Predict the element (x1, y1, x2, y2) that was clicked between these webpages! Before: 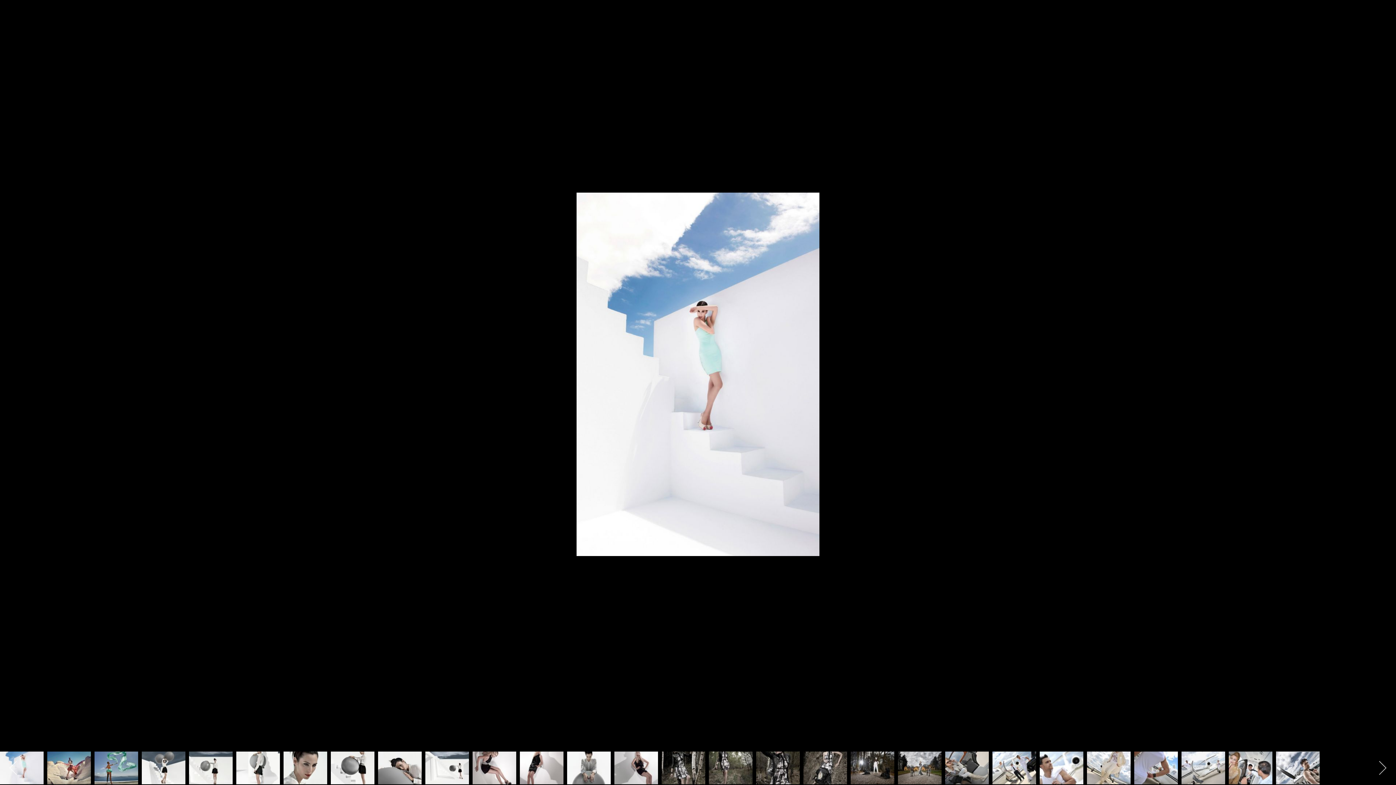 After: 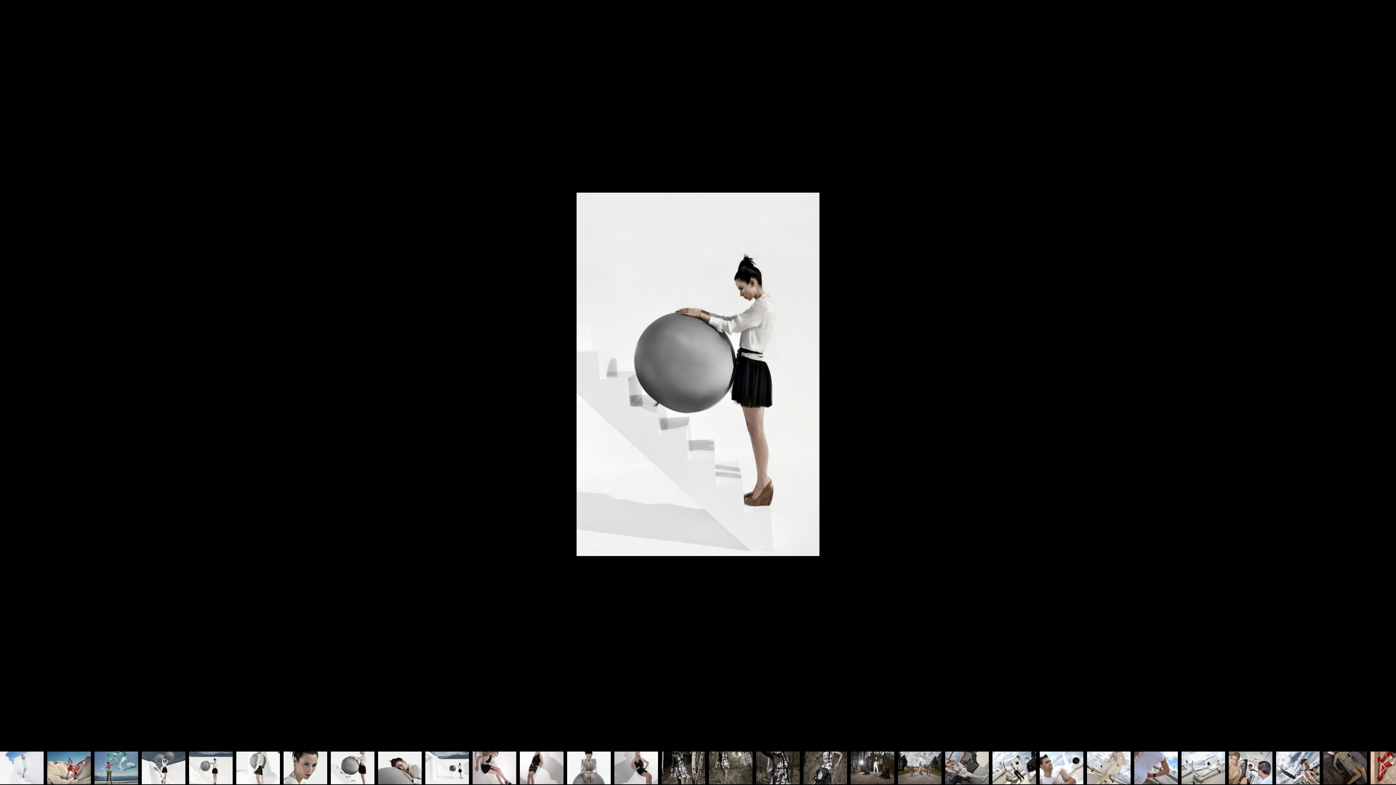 Action: bbox: (330, 752, 374, 784)